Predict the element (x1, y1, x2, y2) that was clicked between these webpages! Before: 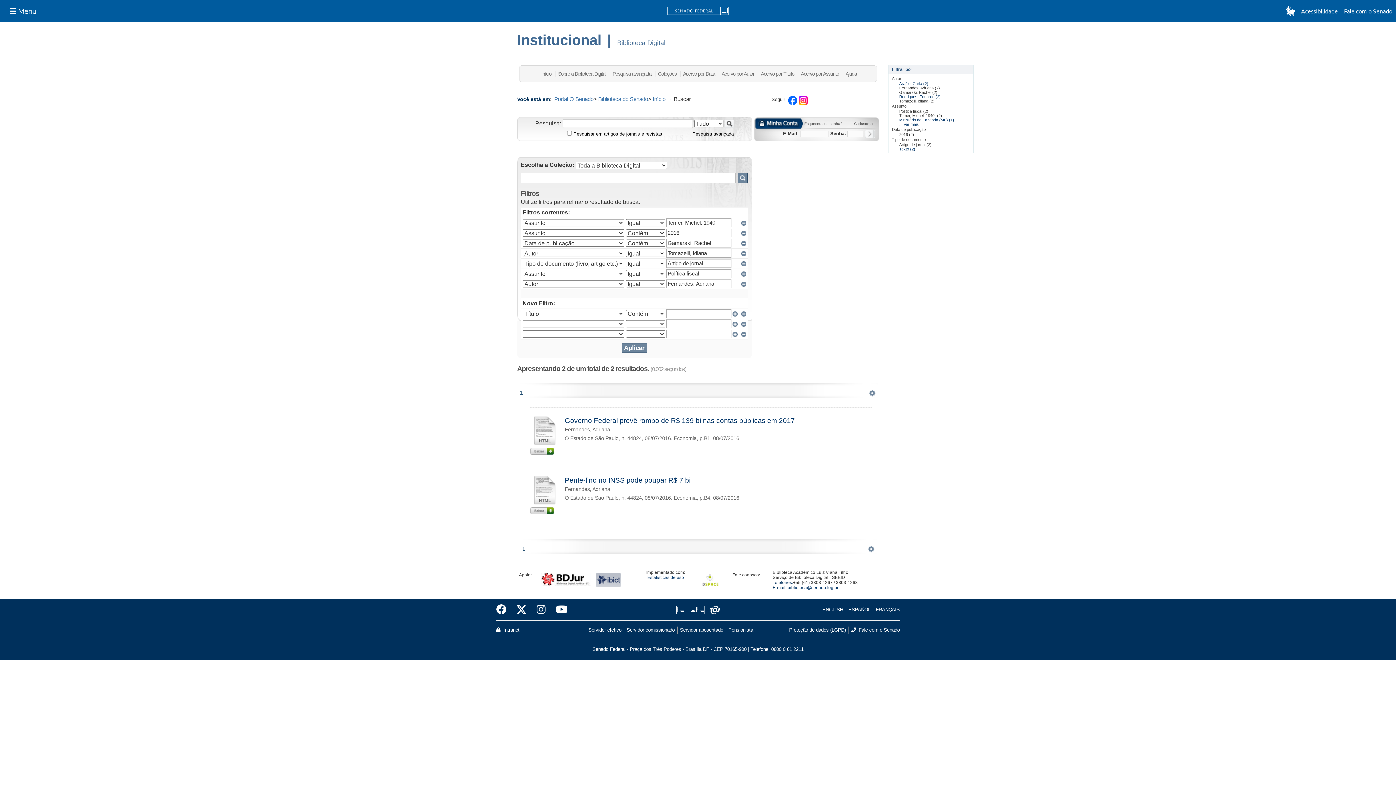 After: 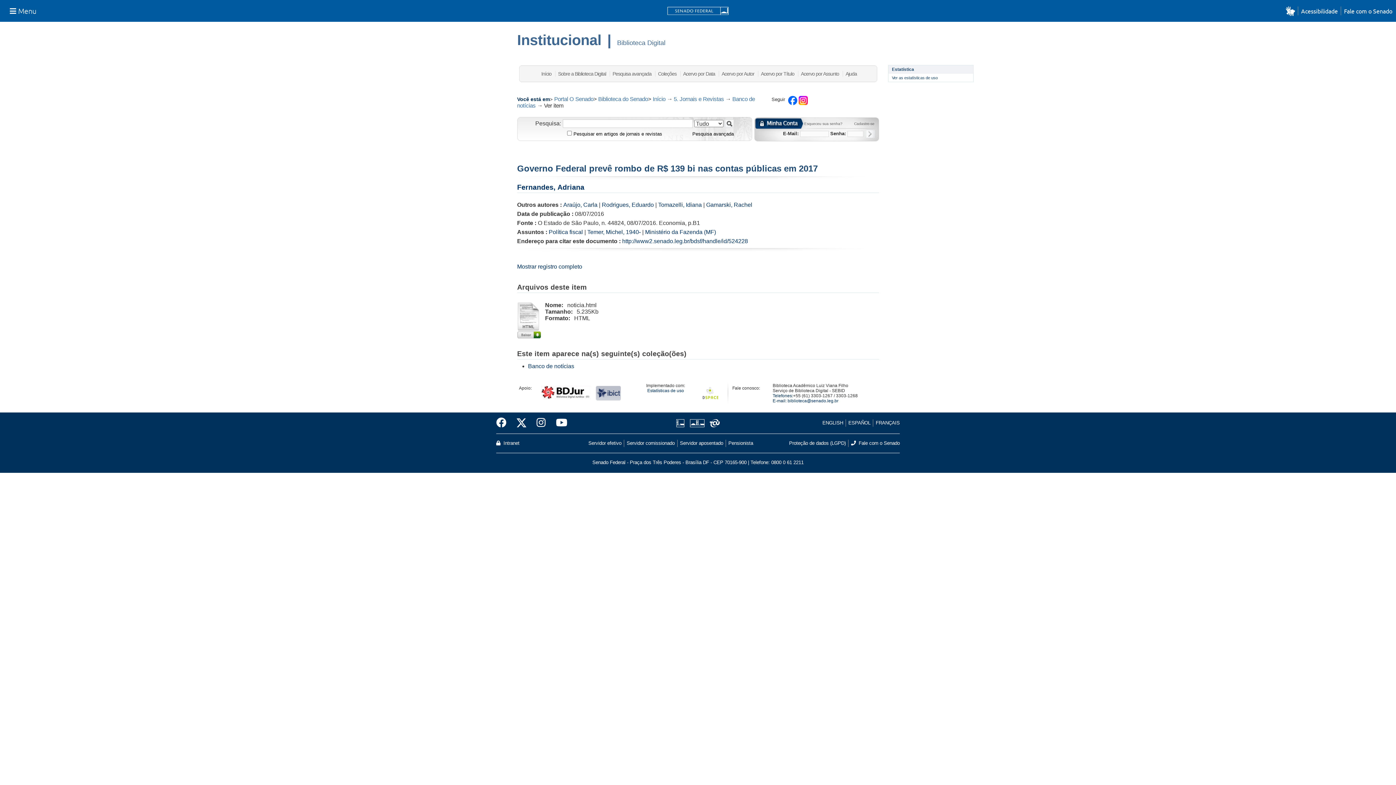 Action: bbox: (533, 439, 556, 445)